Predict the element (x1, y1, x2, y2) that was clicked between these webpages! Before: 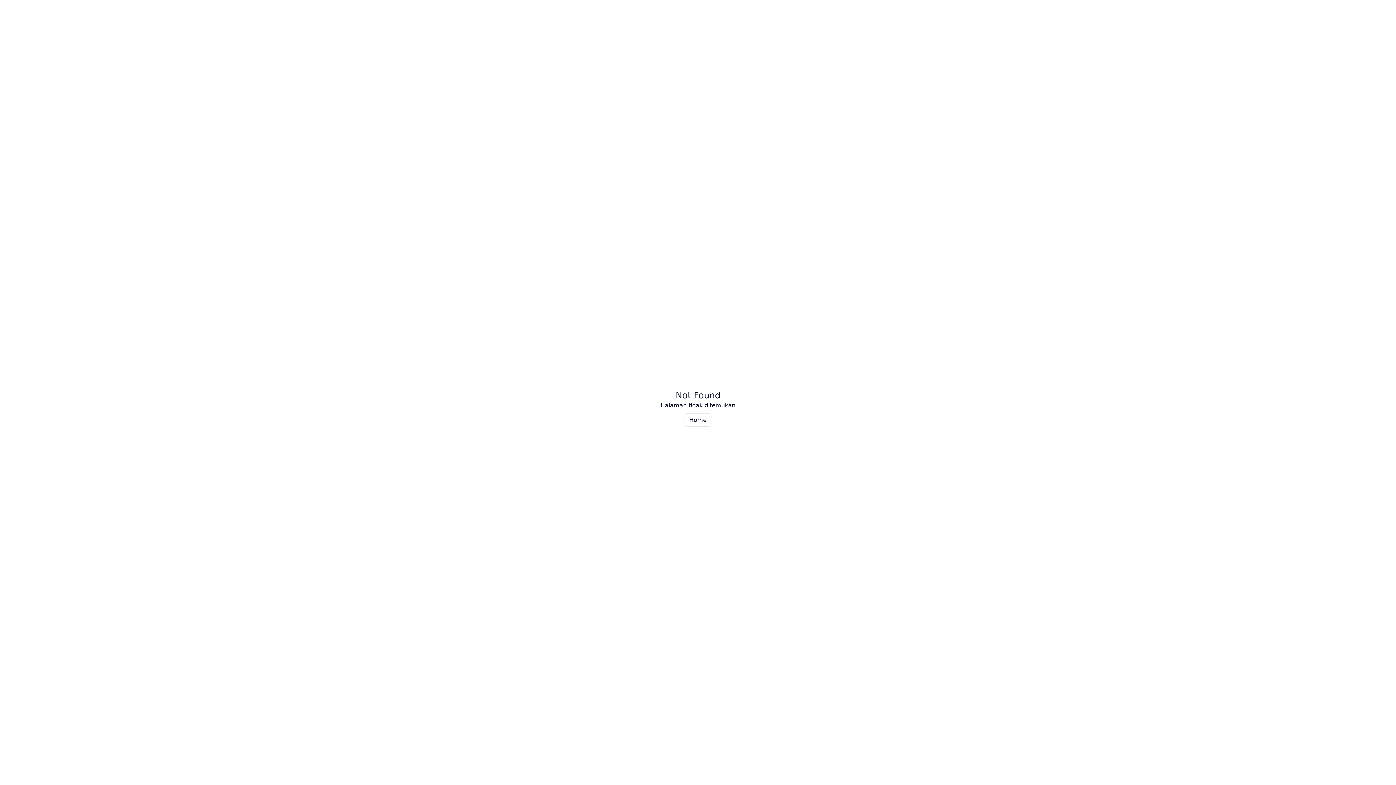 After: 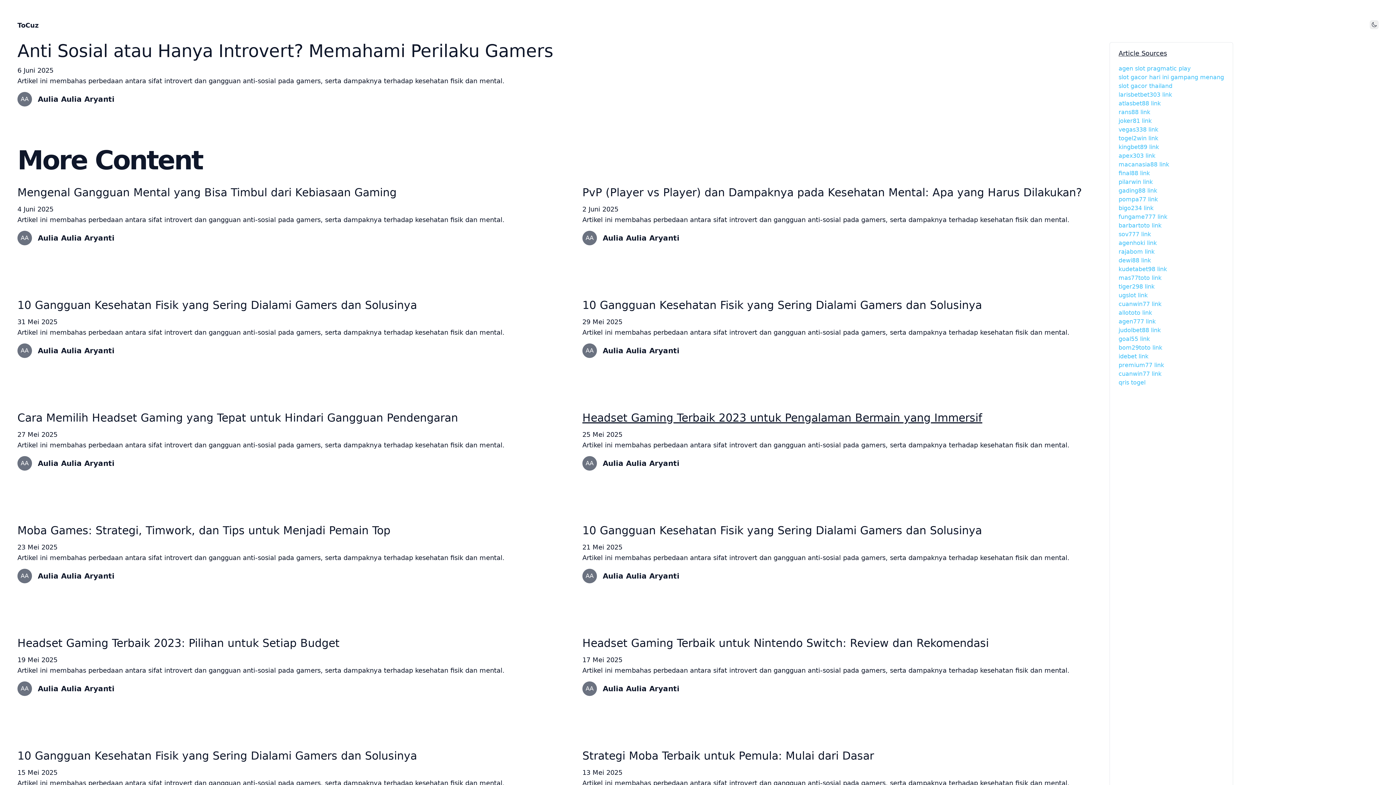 Action: label: Home bbox: (684, 413, 711, 426)